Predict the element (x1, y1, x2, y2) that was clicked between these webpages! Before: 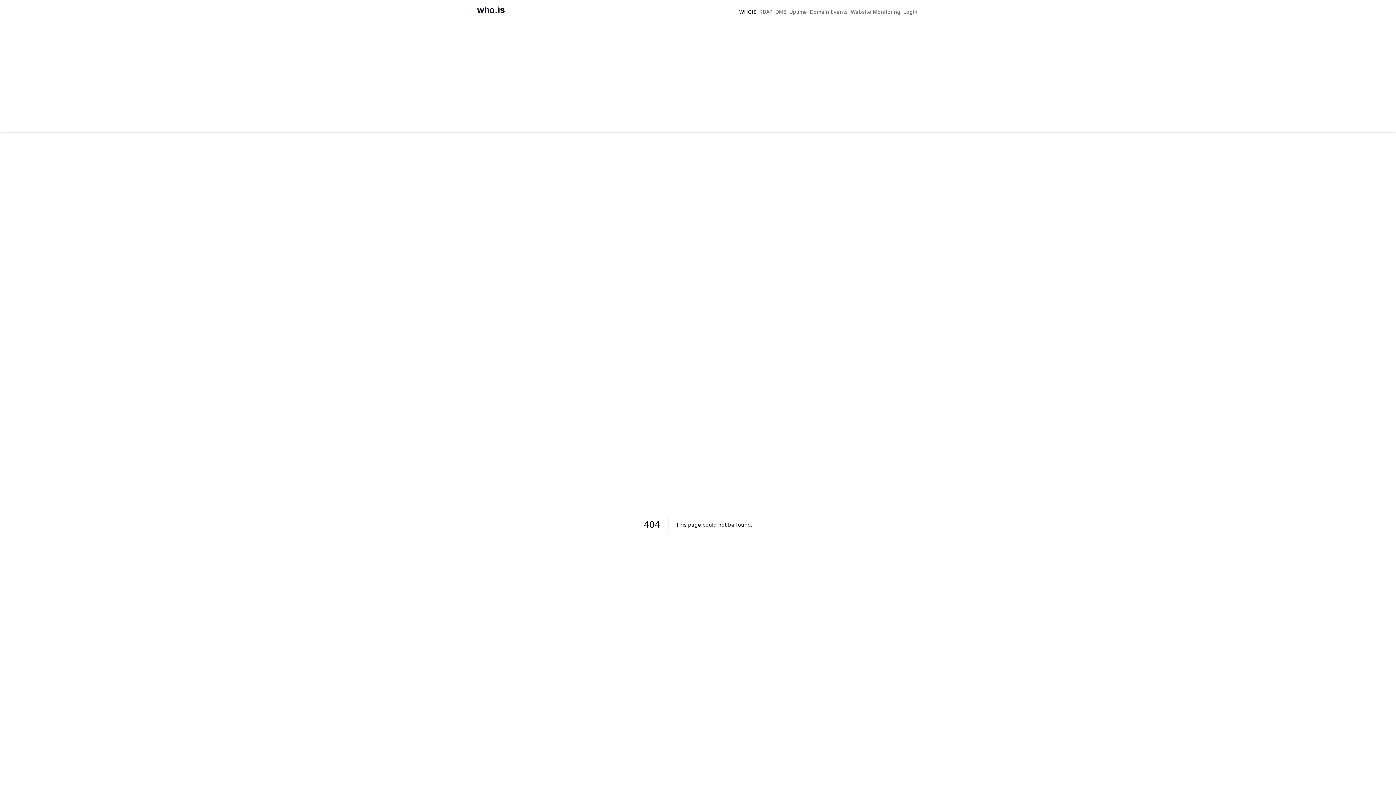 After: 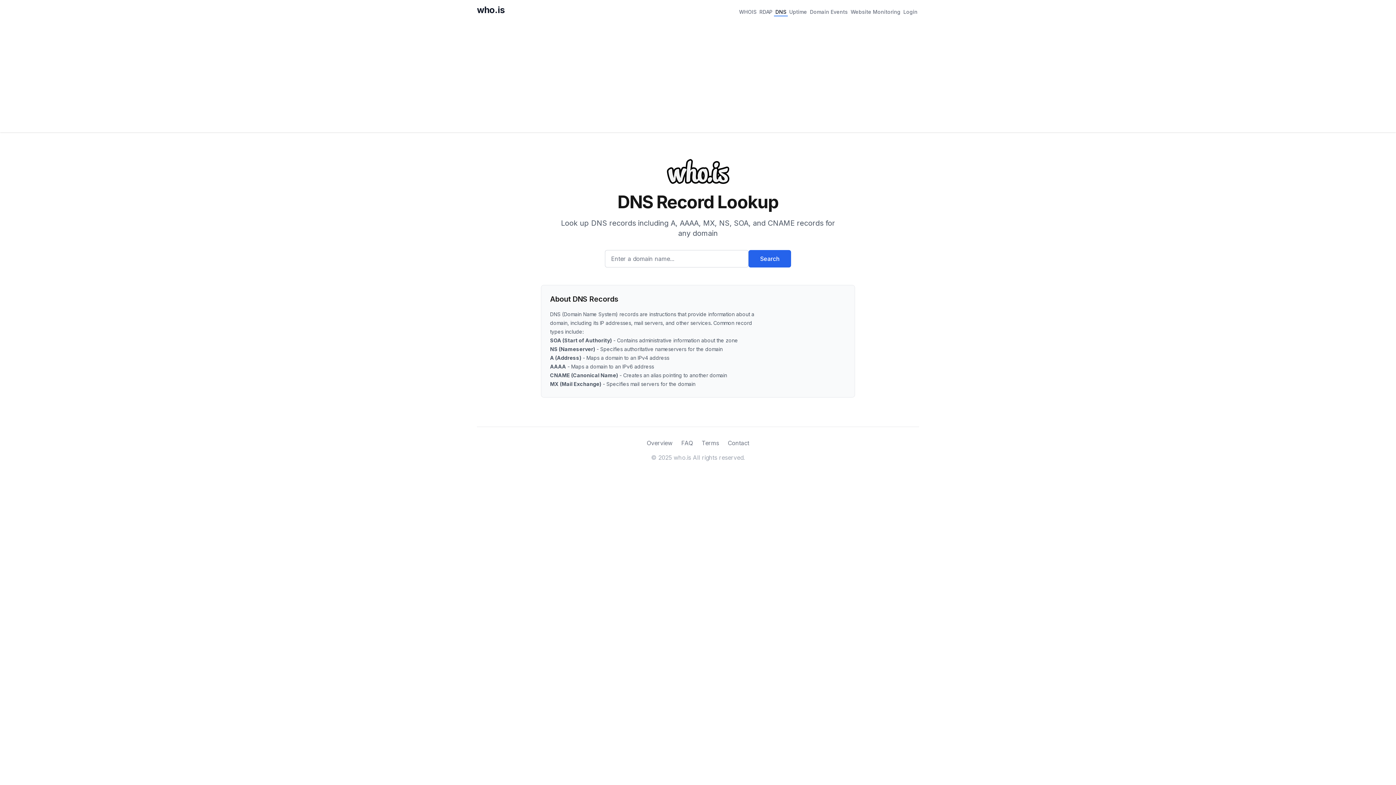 Action: bbox: (774, 6, 788, 16) label: DNS